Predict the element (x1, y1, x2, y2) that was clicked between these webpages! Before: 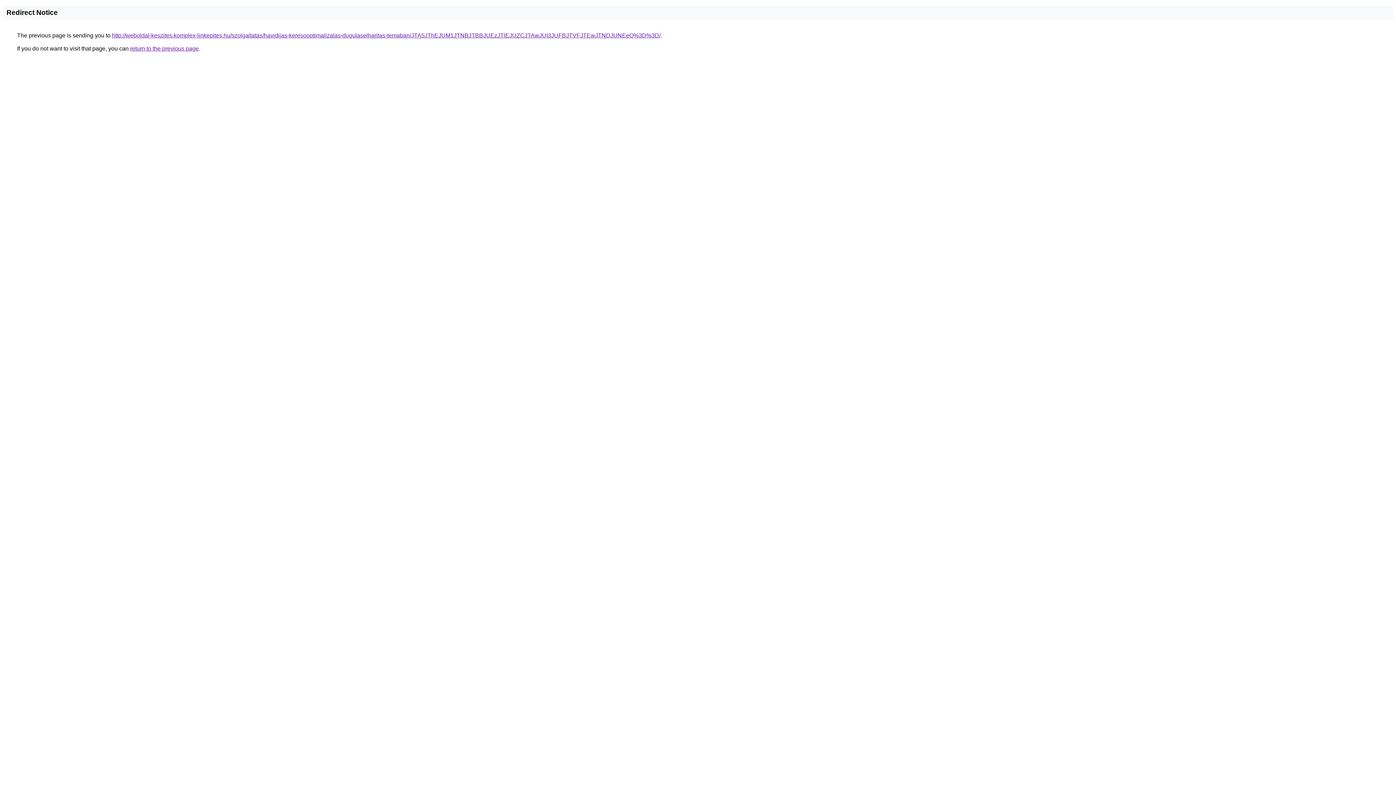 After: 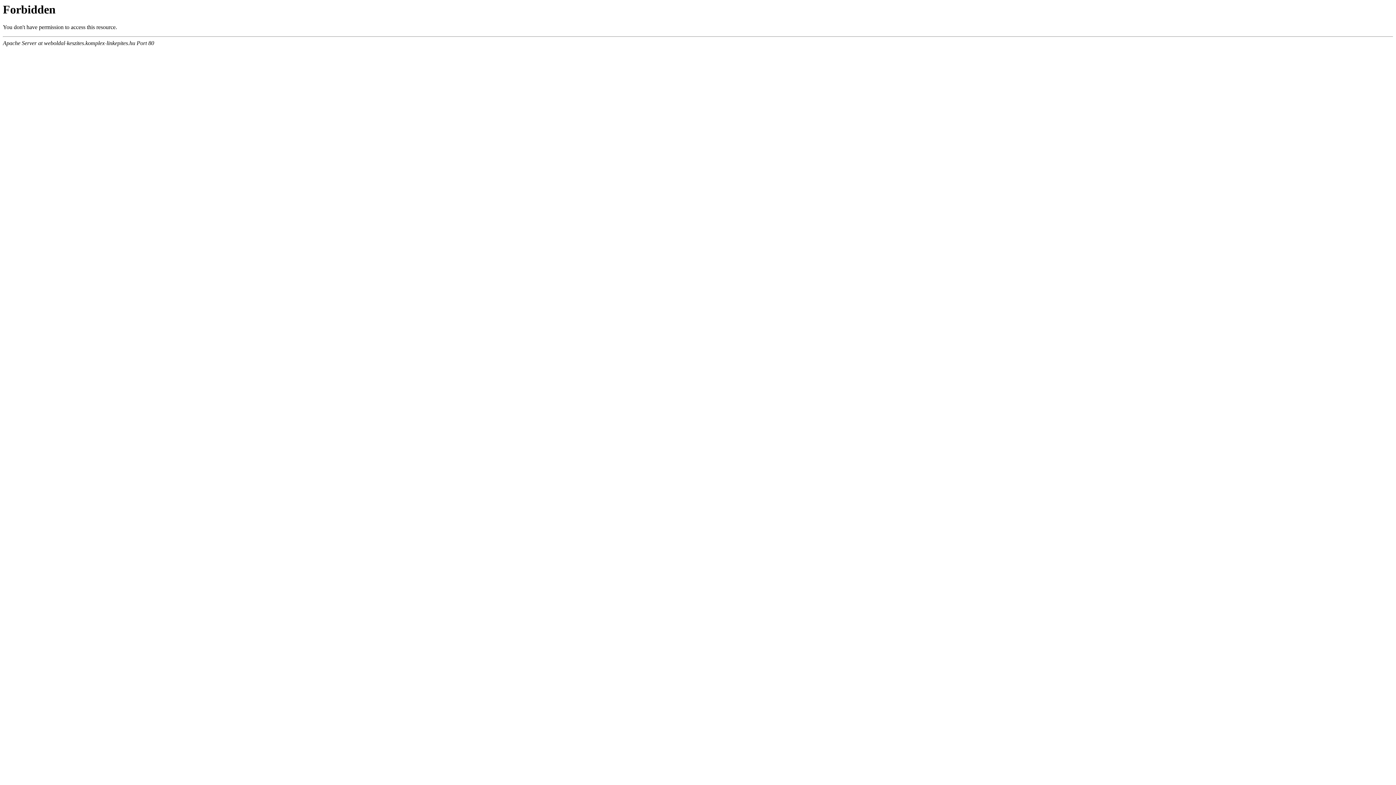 Action: bbox: (112, 32, 660, 38) label: http://weboldal-keszites.komplex-linkepites.hu/szolgaltatas/havidijas-keresooptimalizalas-dugulaselharitas-temaban/JTA5JThEJUM1JTNBJTBBJUEzJTlEJUZCJTAwJUI3JUFBJTVFJTEwJTNDJUNEeQ%3D%3D/